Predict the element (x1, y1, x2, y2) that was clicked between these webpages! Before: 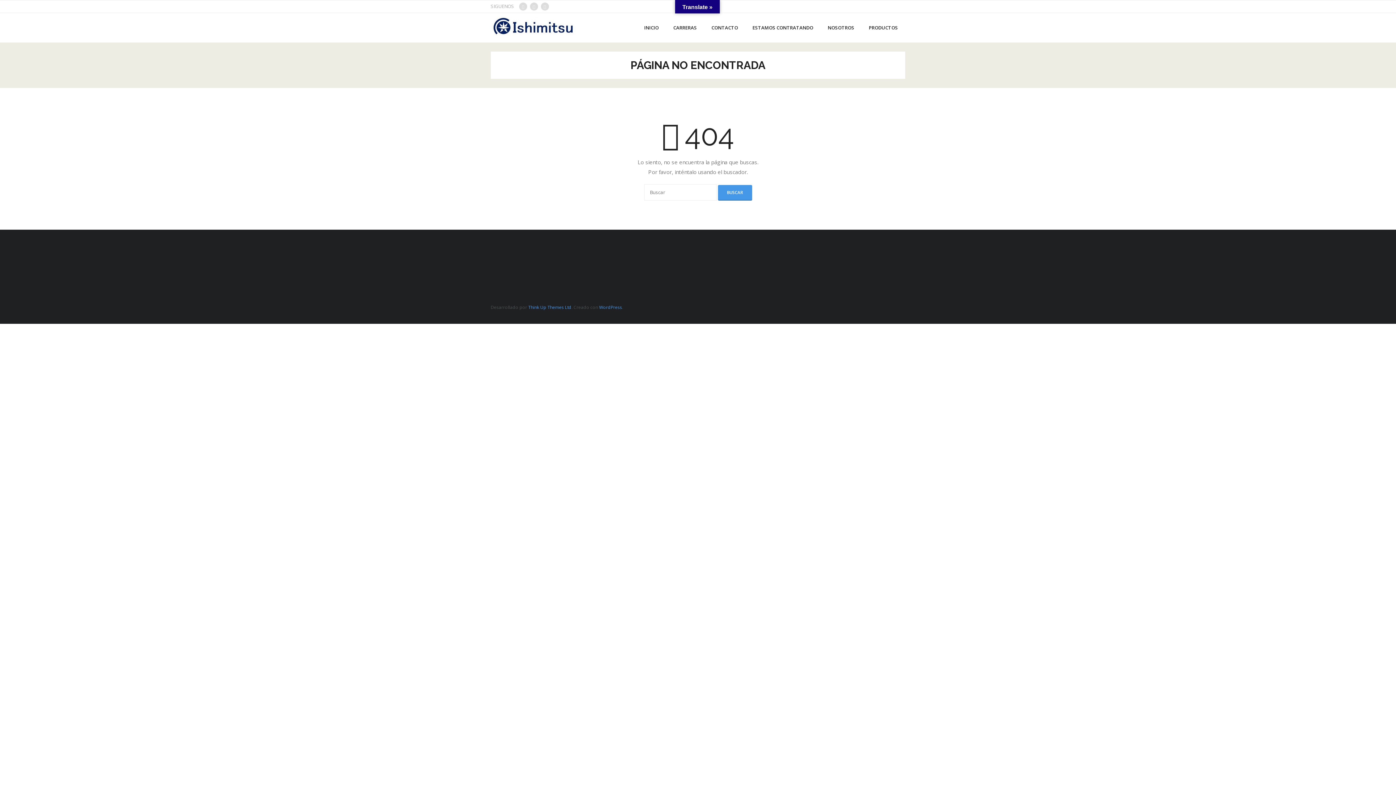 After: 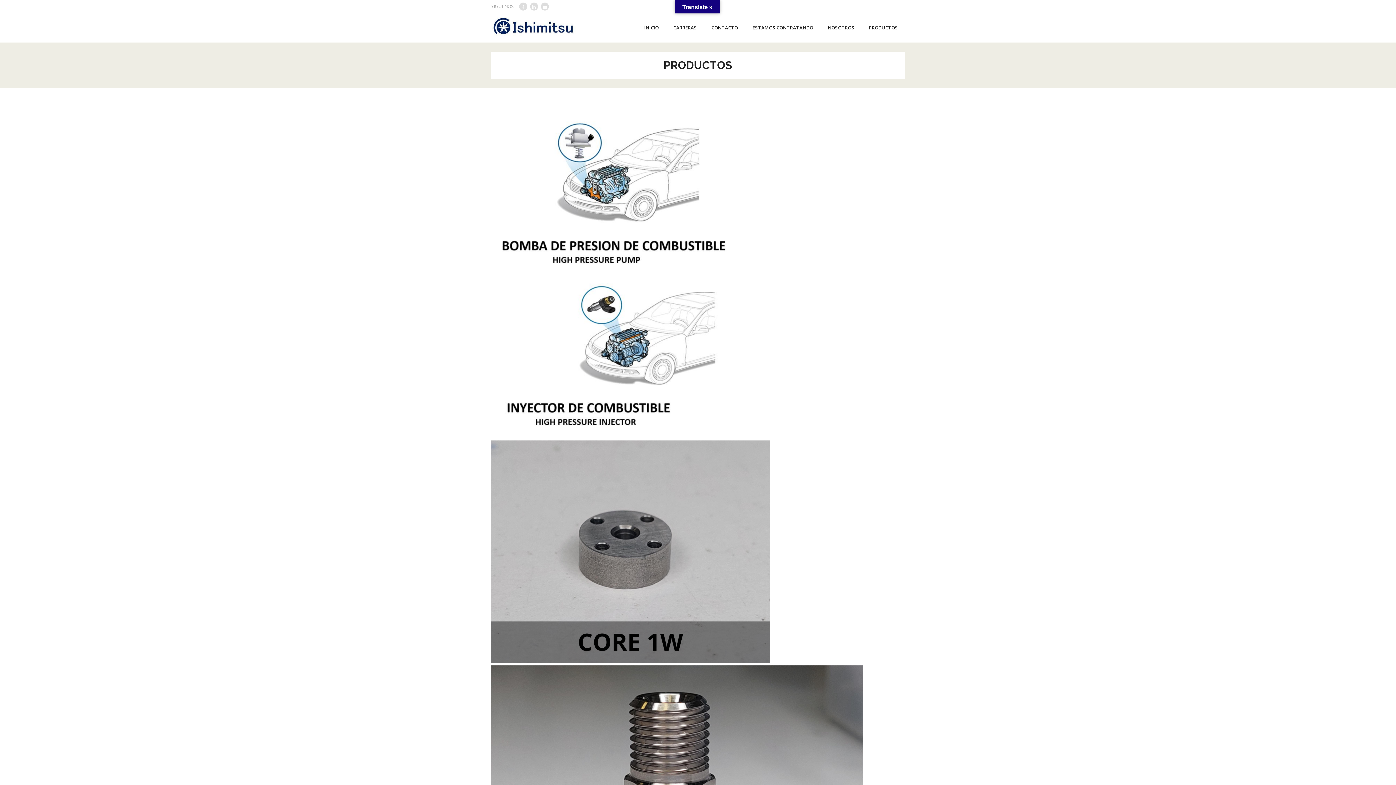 Action: bbox: (861, 13, 905, 42) label: PRODUCTOS